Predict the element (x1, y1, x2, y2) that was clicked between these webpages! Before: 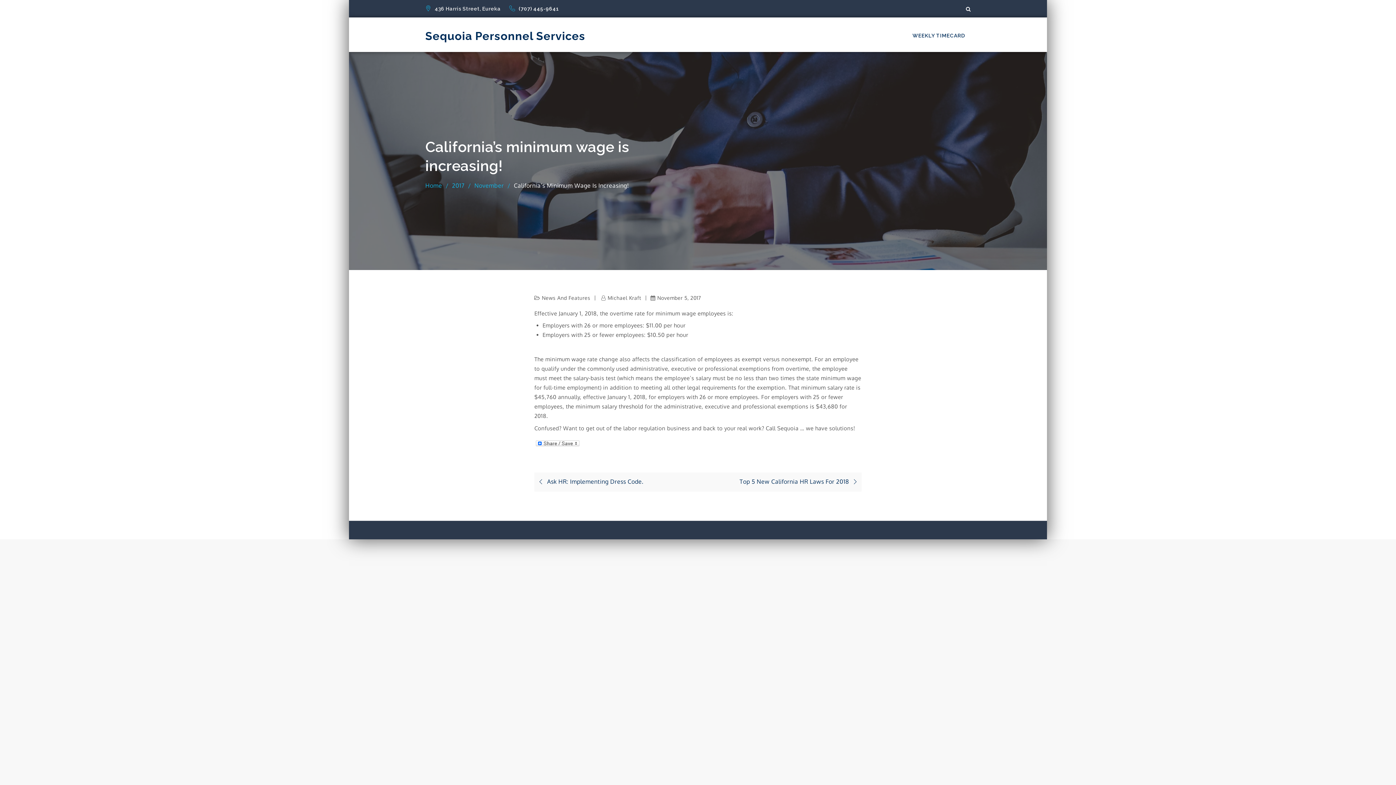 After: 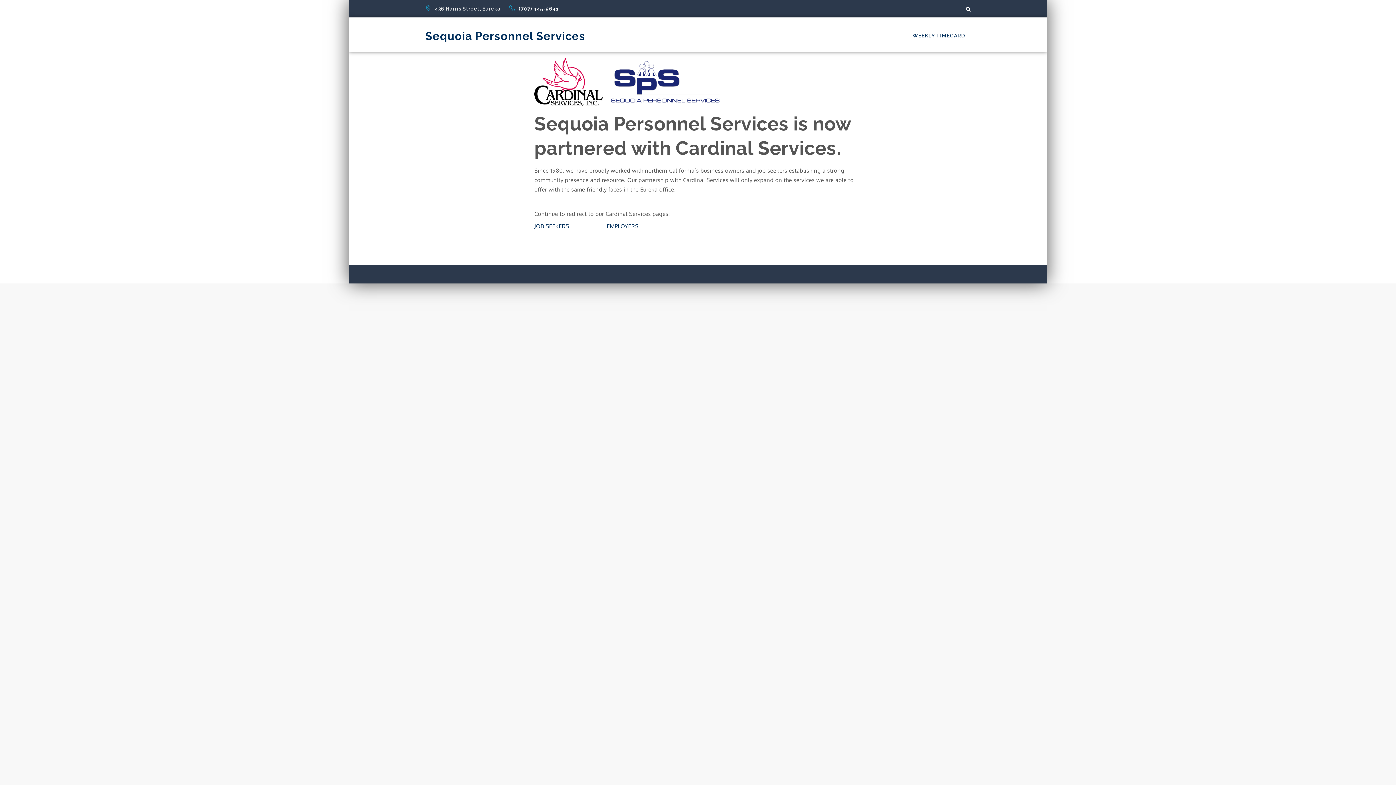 Action: bbox: (425, 29, 585, 42) label: Sequoia Personnel Services